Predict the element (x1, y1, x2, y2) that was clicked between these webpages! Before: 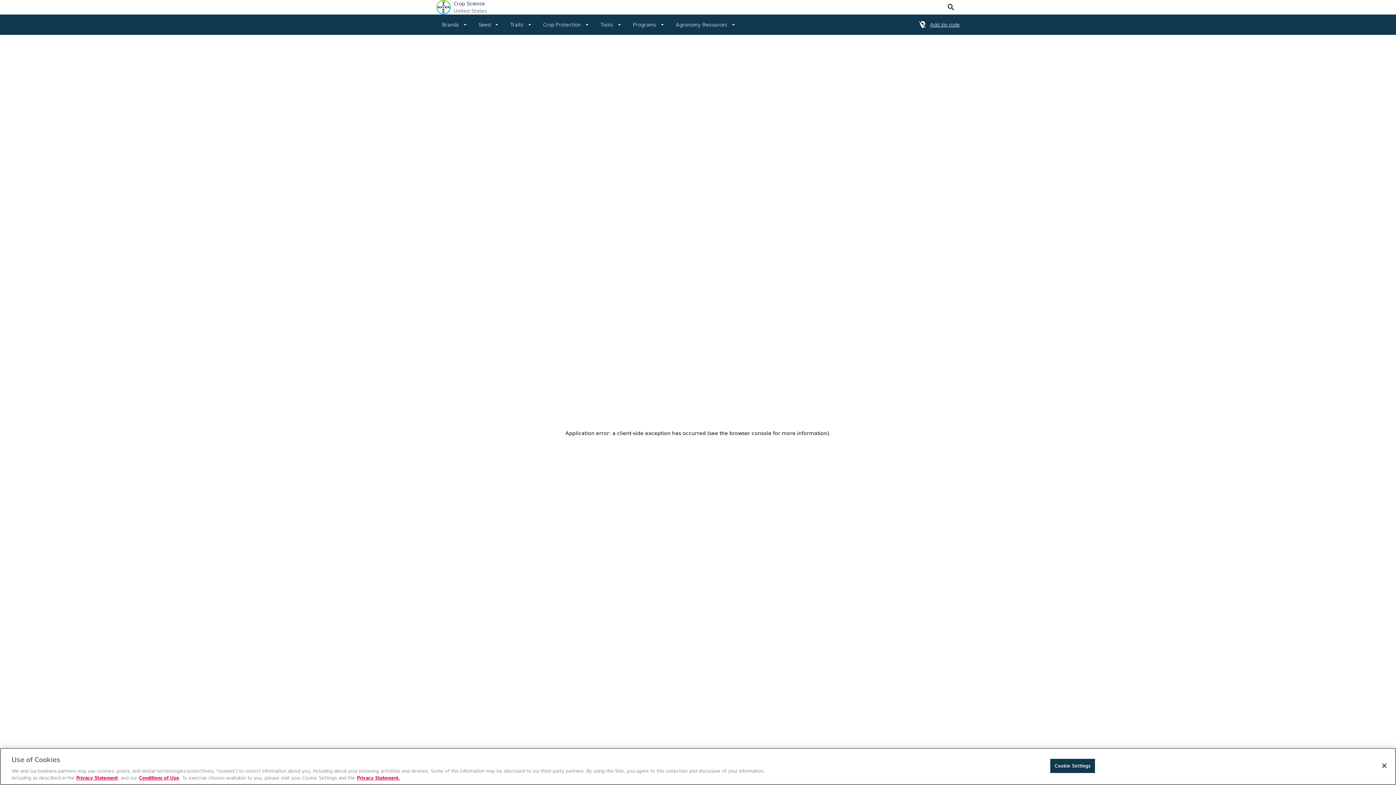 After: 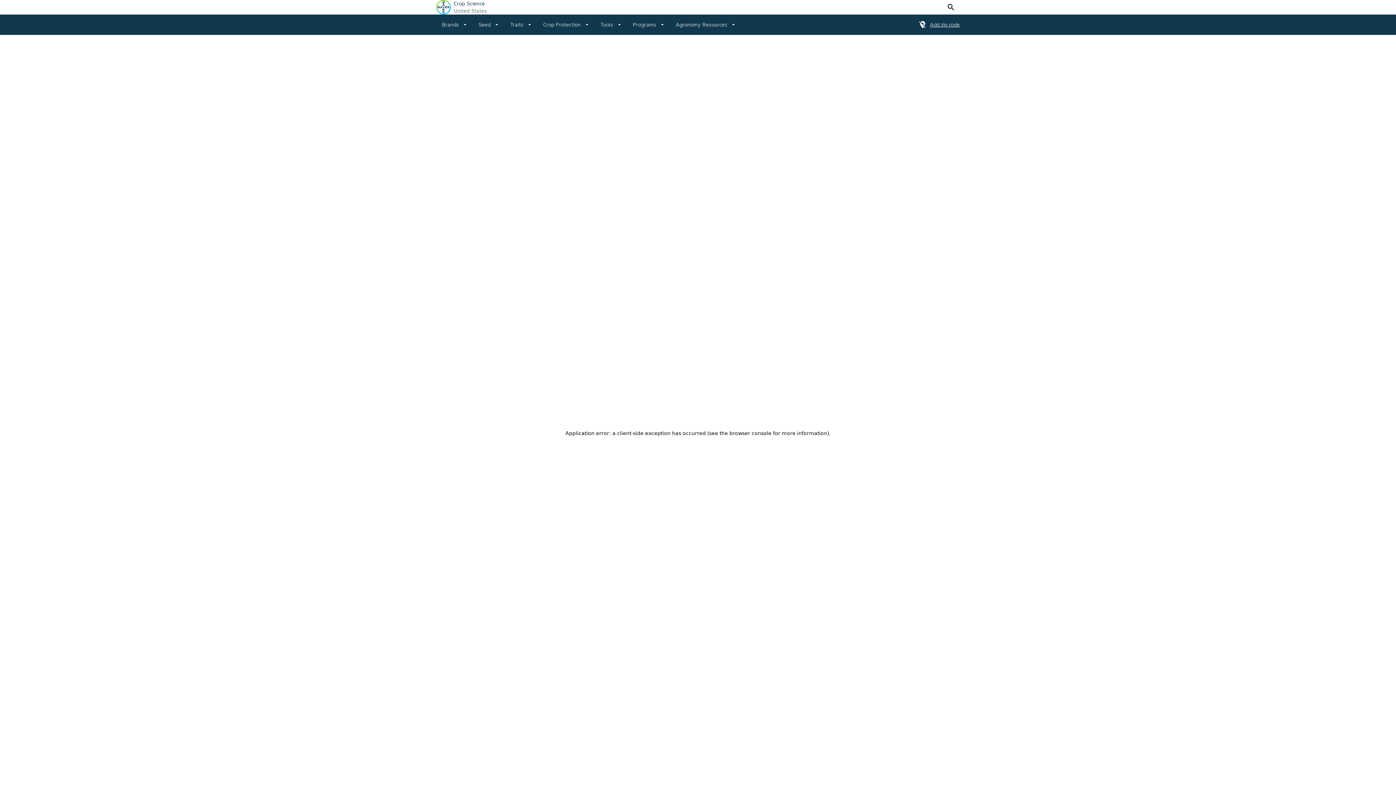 Action: label: Close bbox: (1376, 758, 1392, 774)